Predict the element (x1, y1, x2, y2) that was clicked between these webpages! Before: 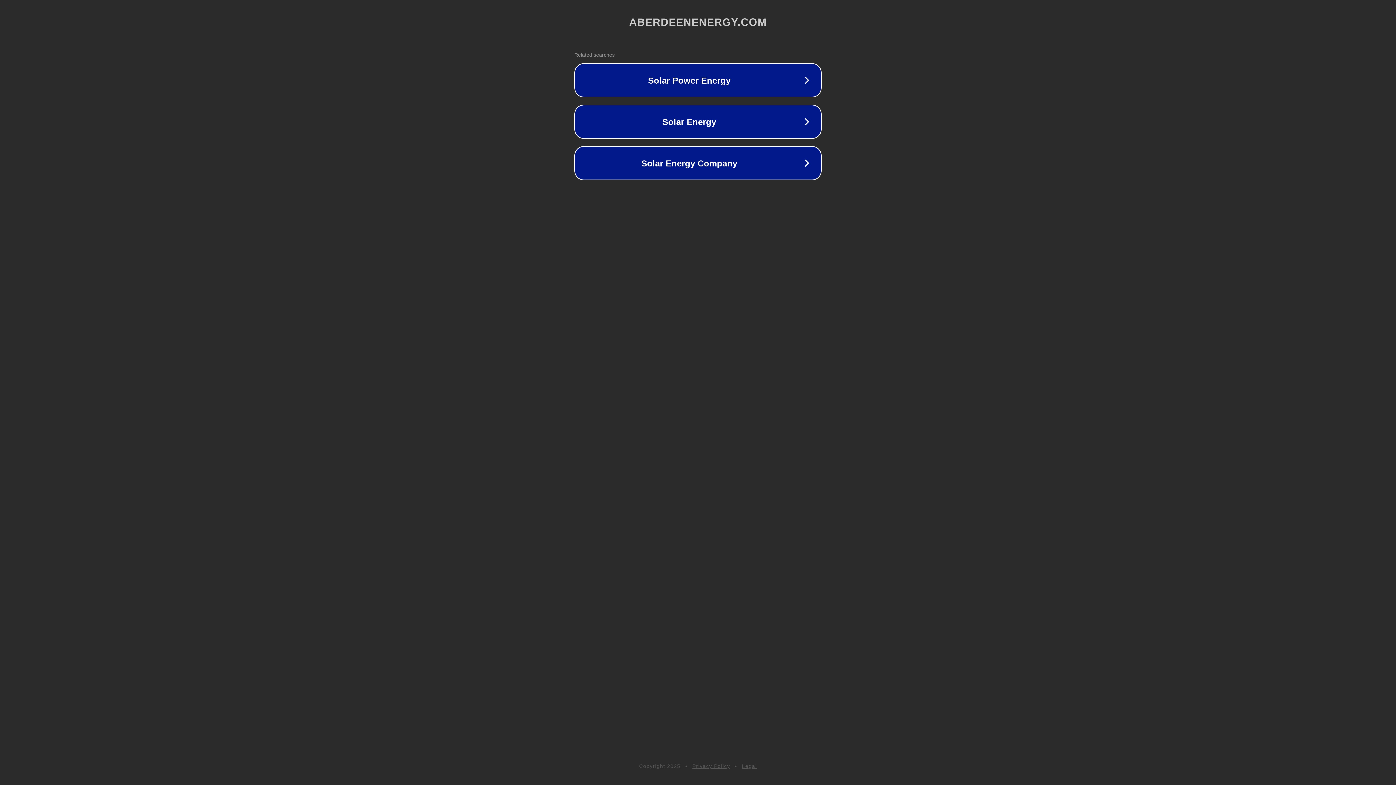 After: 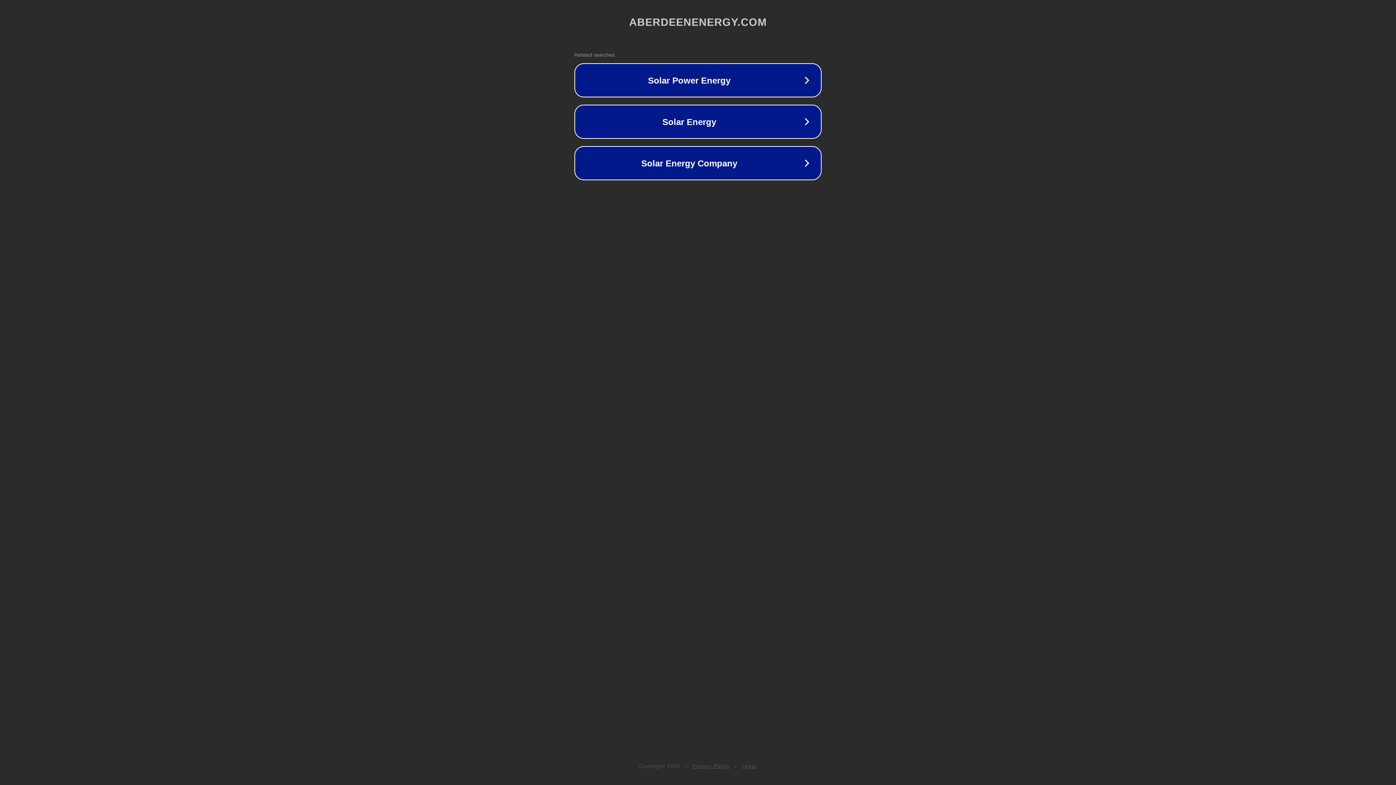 Action: label: Privacy Policy bbox: (692, 763, 730, 769)